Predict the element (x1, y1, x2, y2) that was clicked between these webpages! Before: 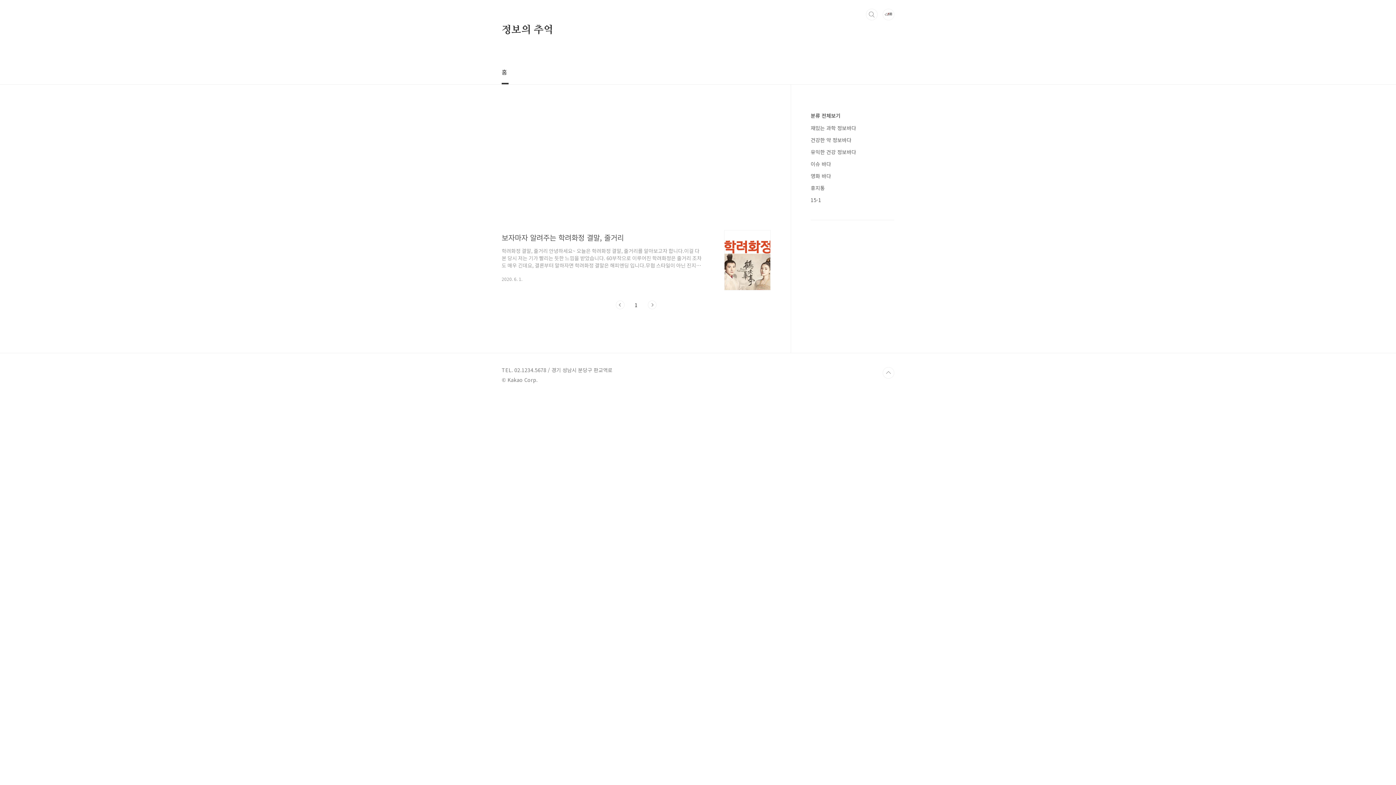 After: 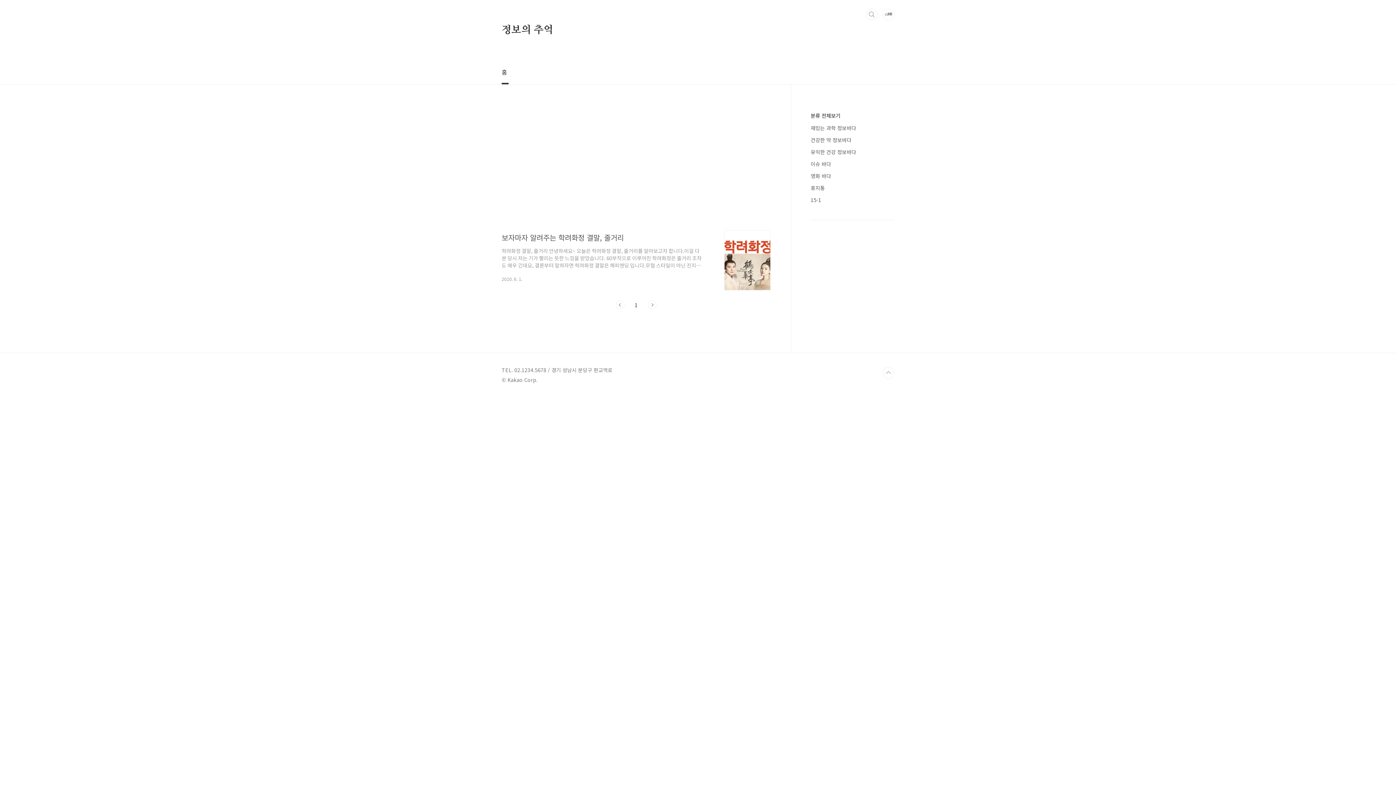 Action: label: 다음 bbox: (648, 300, 656, 309)